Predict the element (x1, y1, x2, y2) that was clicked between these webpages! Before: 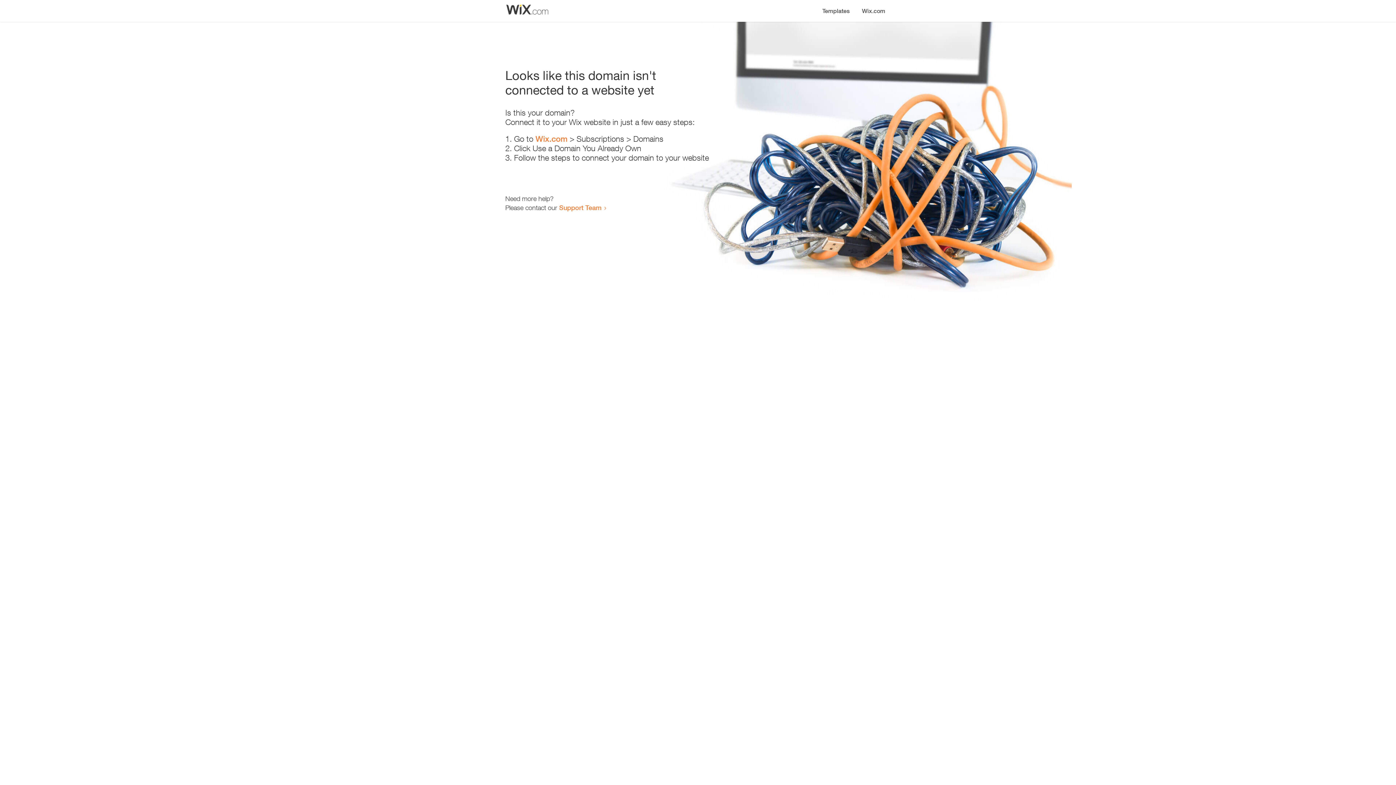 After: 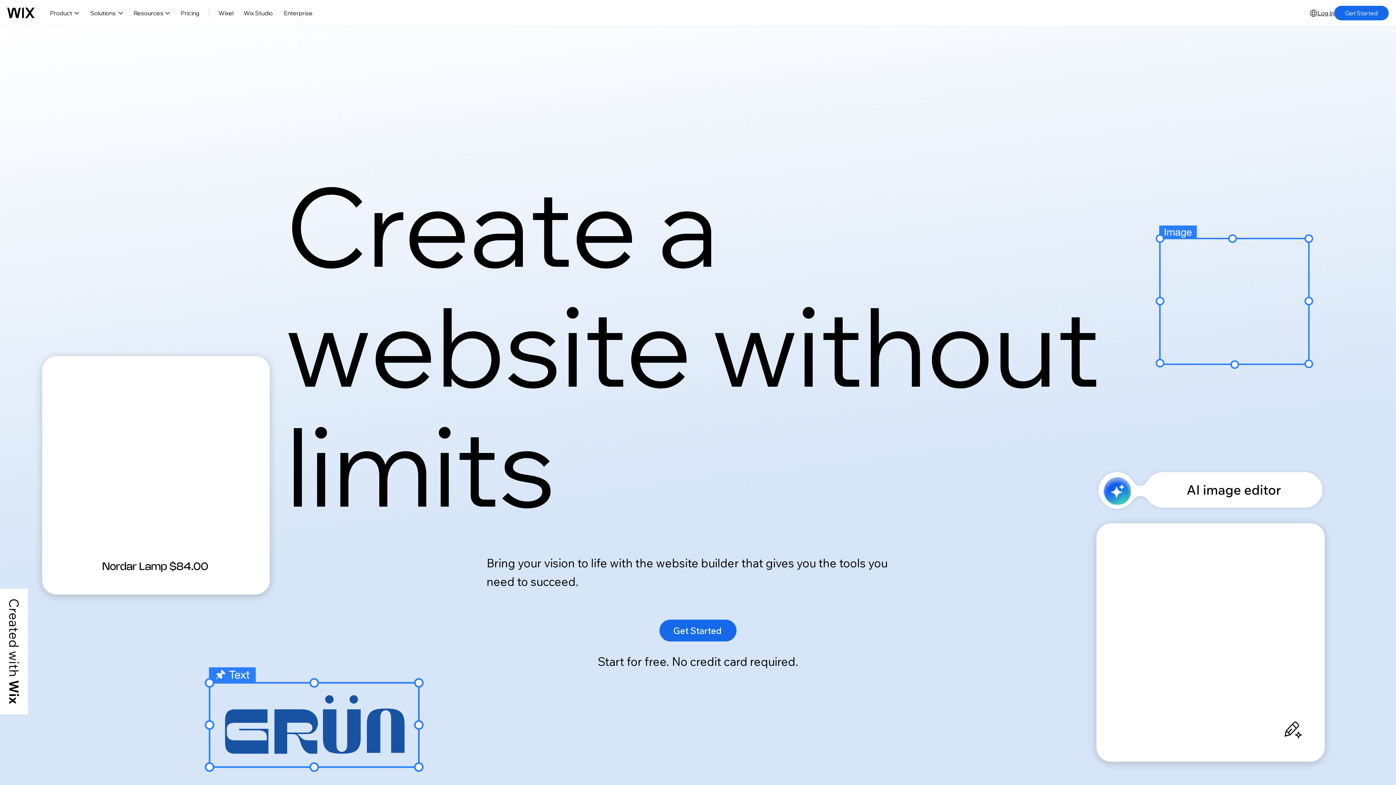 Action: label: Wix.com bbox: (535, 134, 567, 143)